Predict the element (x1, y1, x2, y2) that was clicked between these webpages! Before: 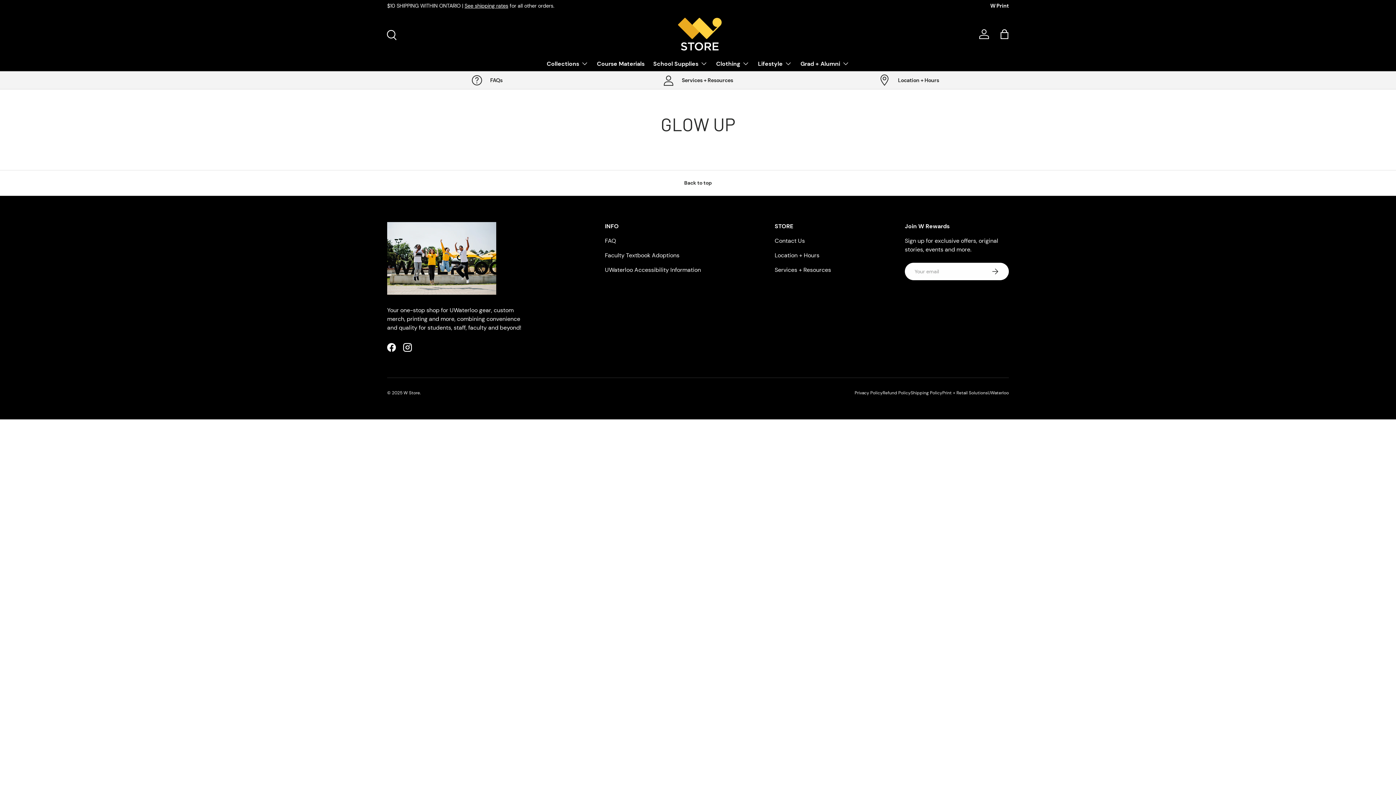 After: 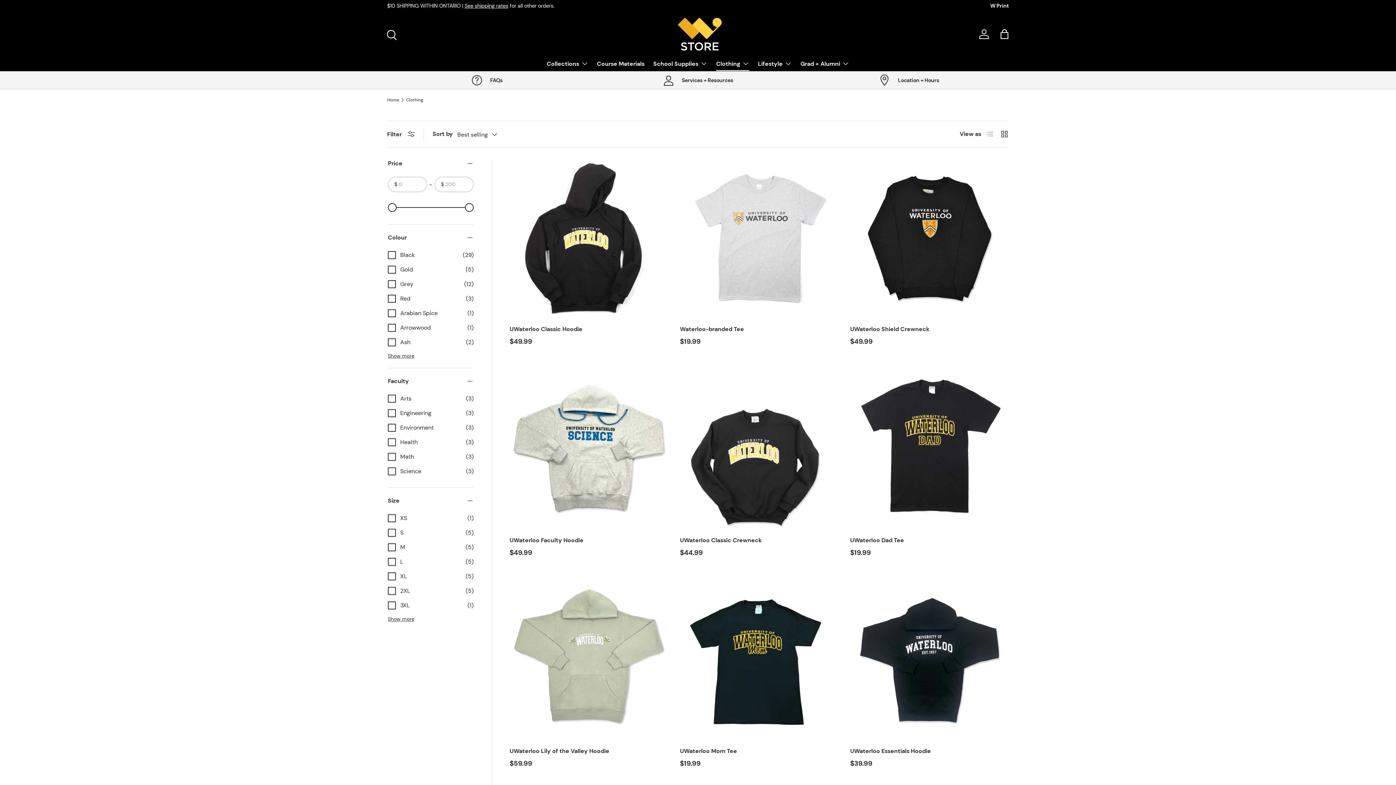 Action: label: Clothing bbox: (716, 56, 749, 70)